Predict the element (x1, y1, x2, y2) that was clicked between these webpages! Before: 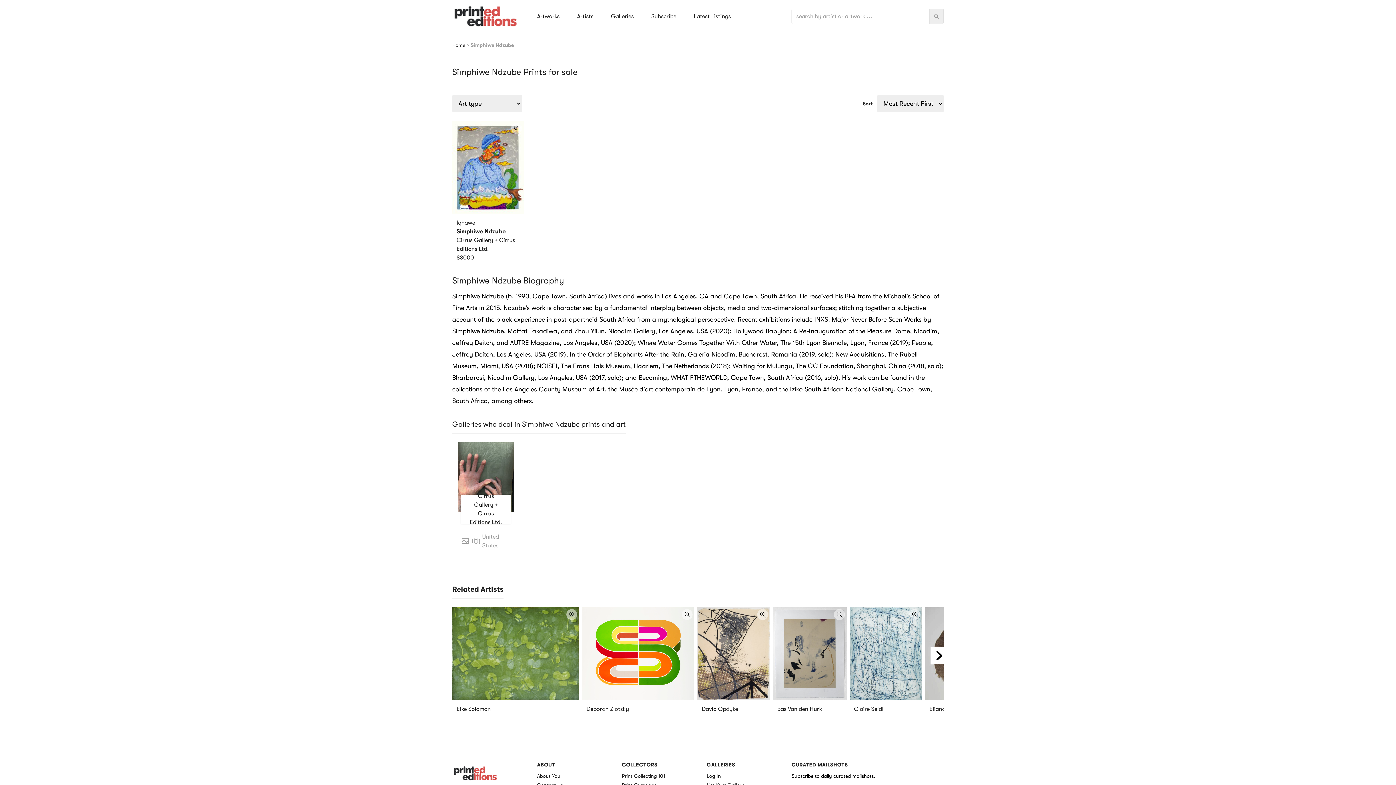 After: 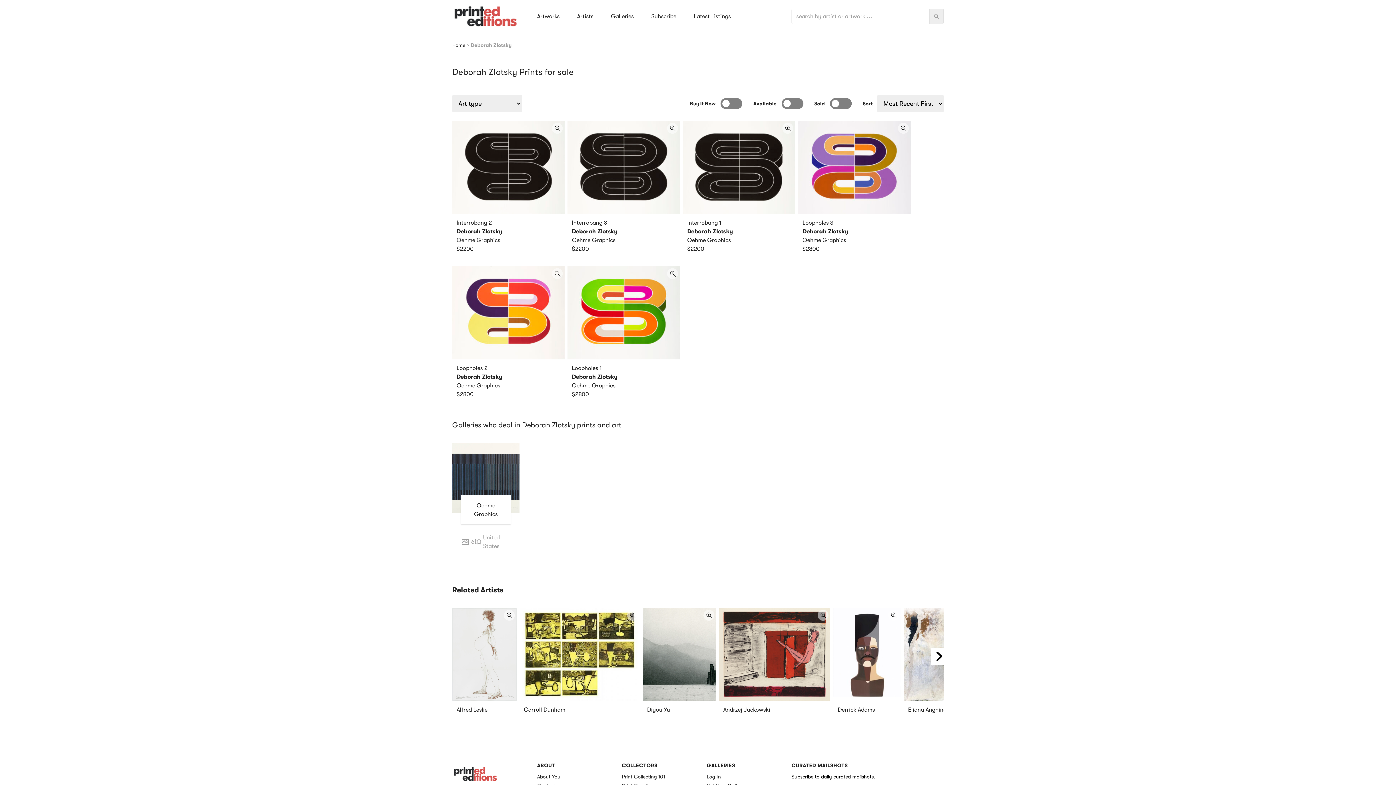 Action: label: Deborah Zlotsky bbox: (582, 607, 694, 718)